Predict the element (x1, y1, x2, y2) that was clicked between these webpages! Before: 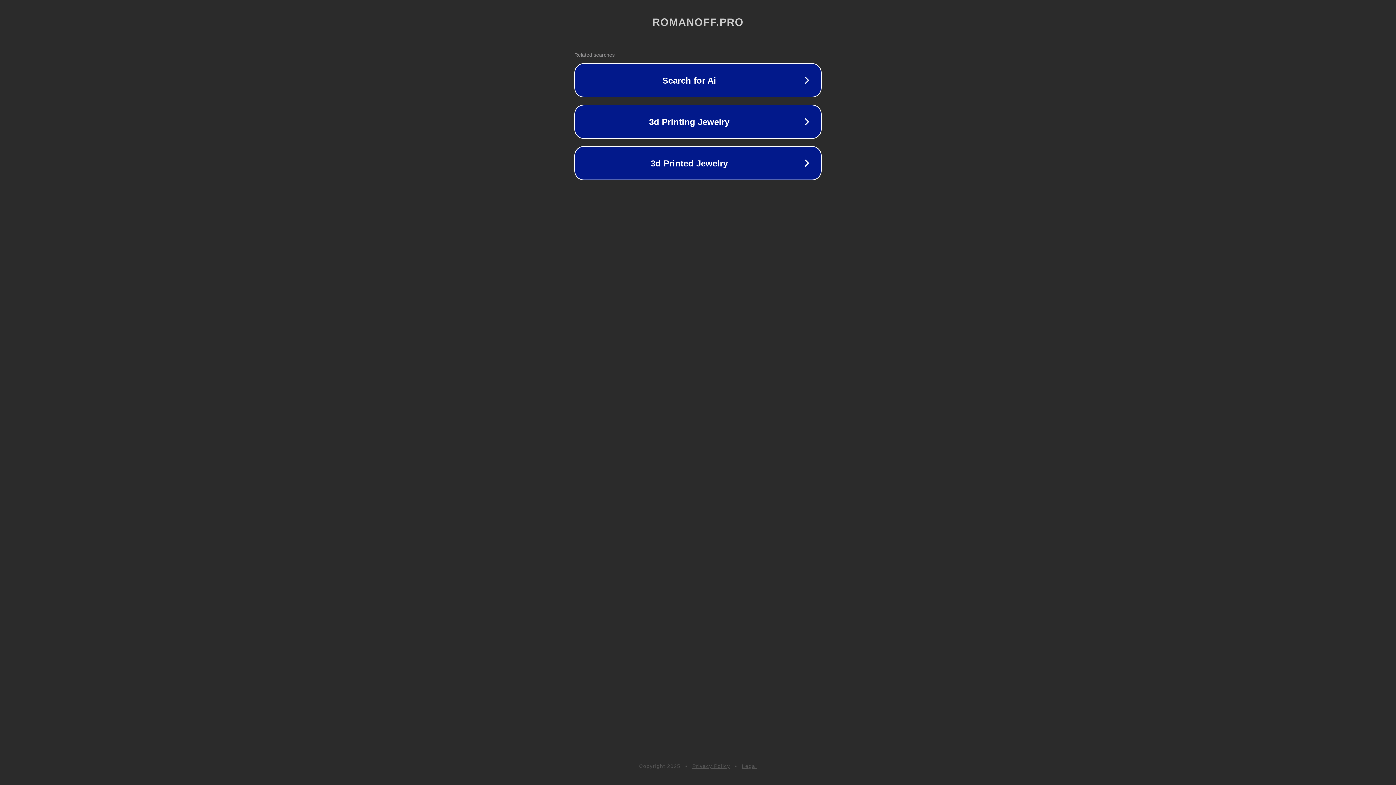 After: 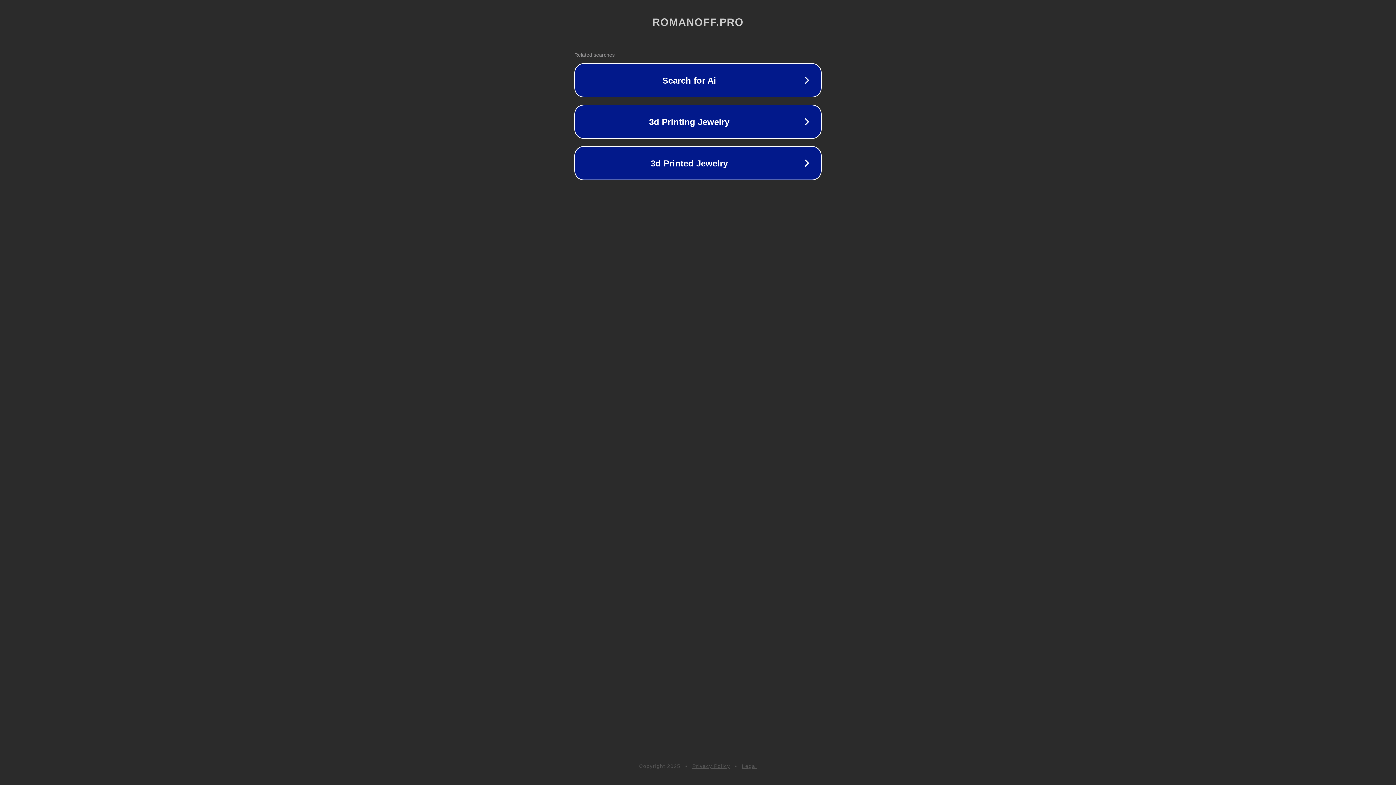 Action: bbox: (742, 763, 757, 769) label: Legal